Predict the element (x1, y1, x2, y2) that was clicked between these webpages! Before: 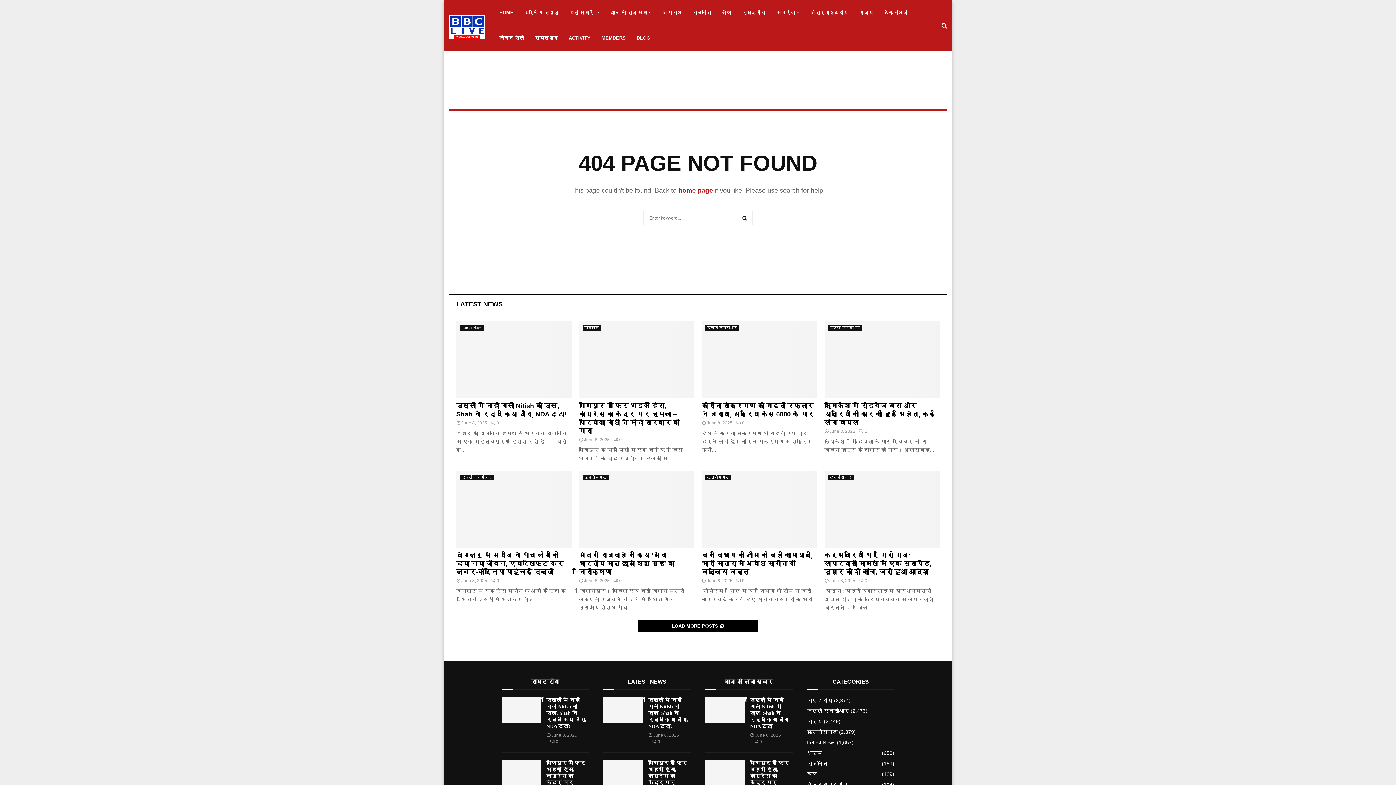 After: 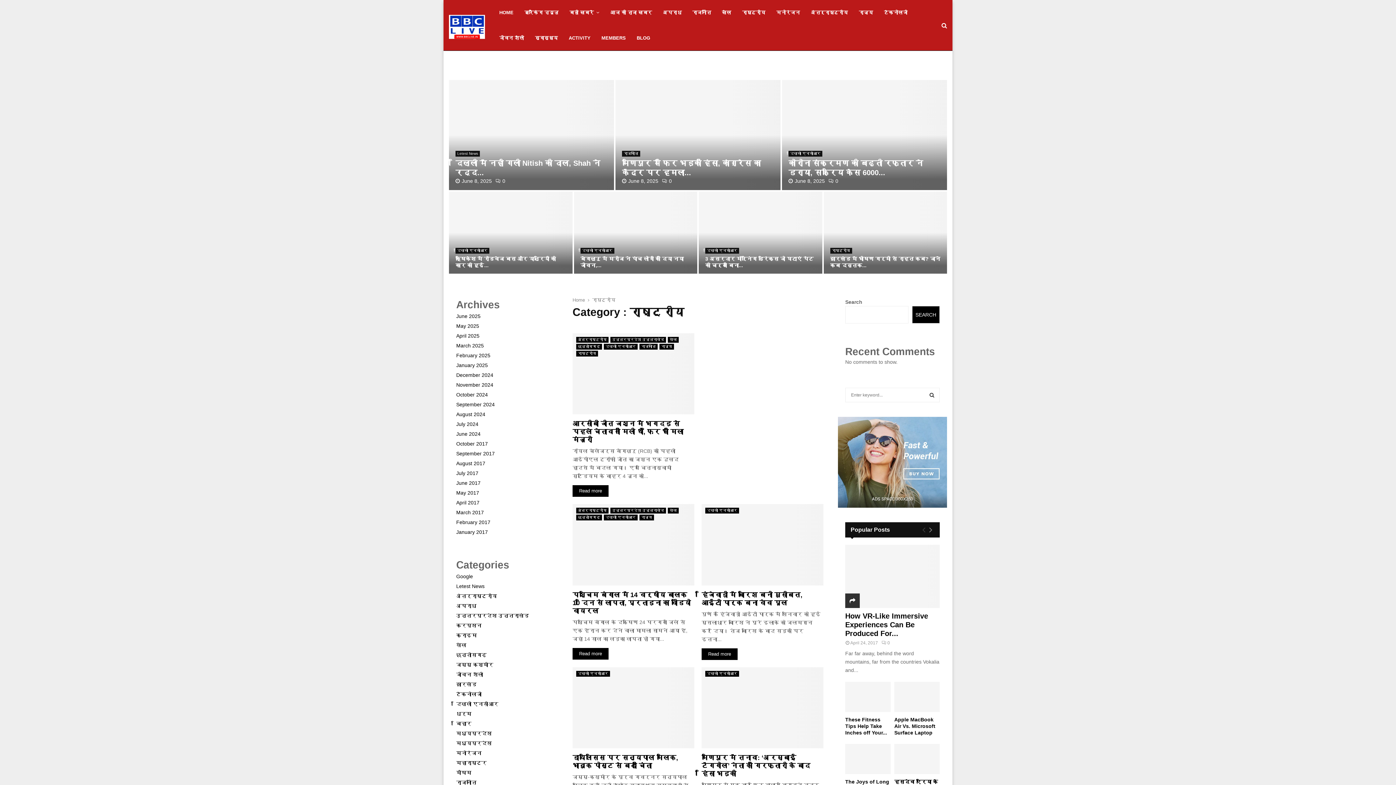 Action: bbox: (742, 0, 765, 25) label: राष्ट्रीय